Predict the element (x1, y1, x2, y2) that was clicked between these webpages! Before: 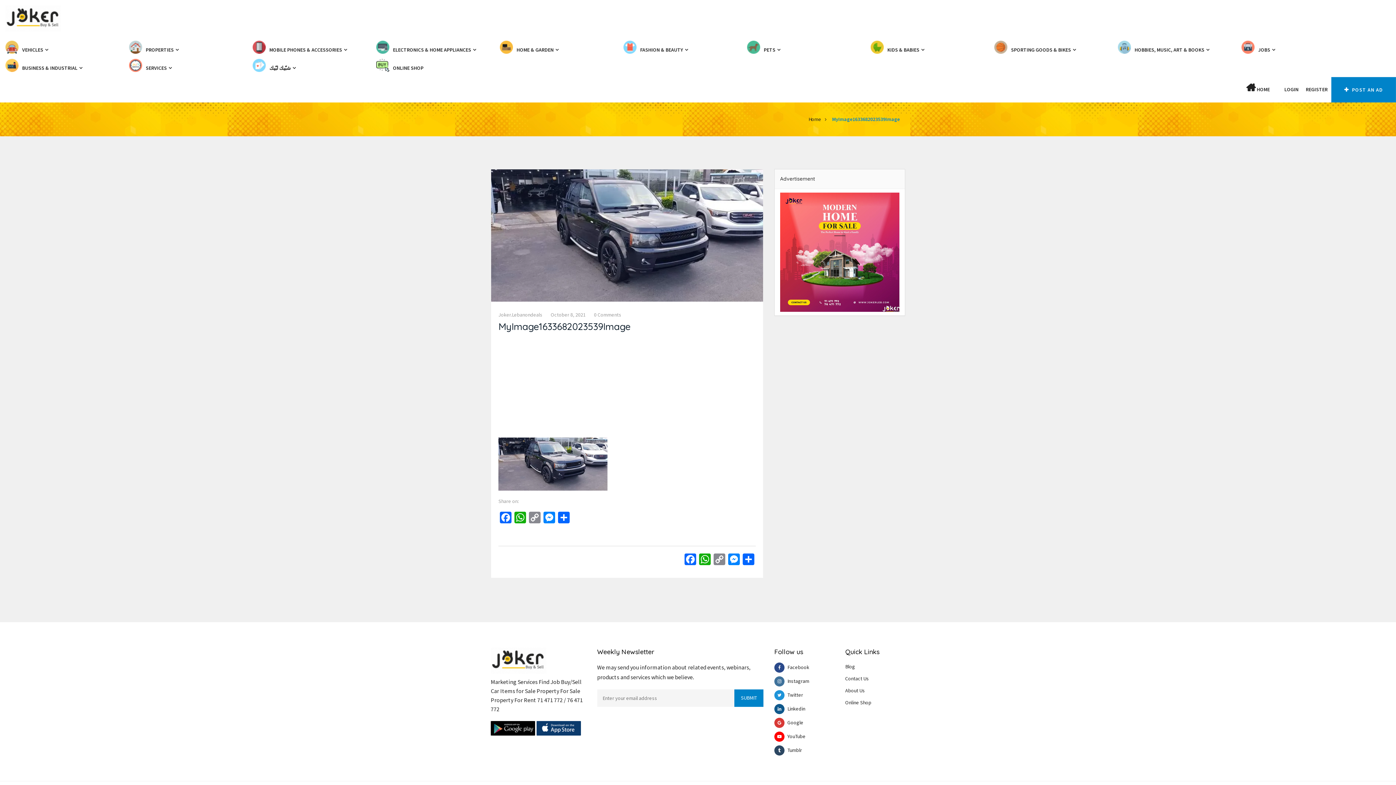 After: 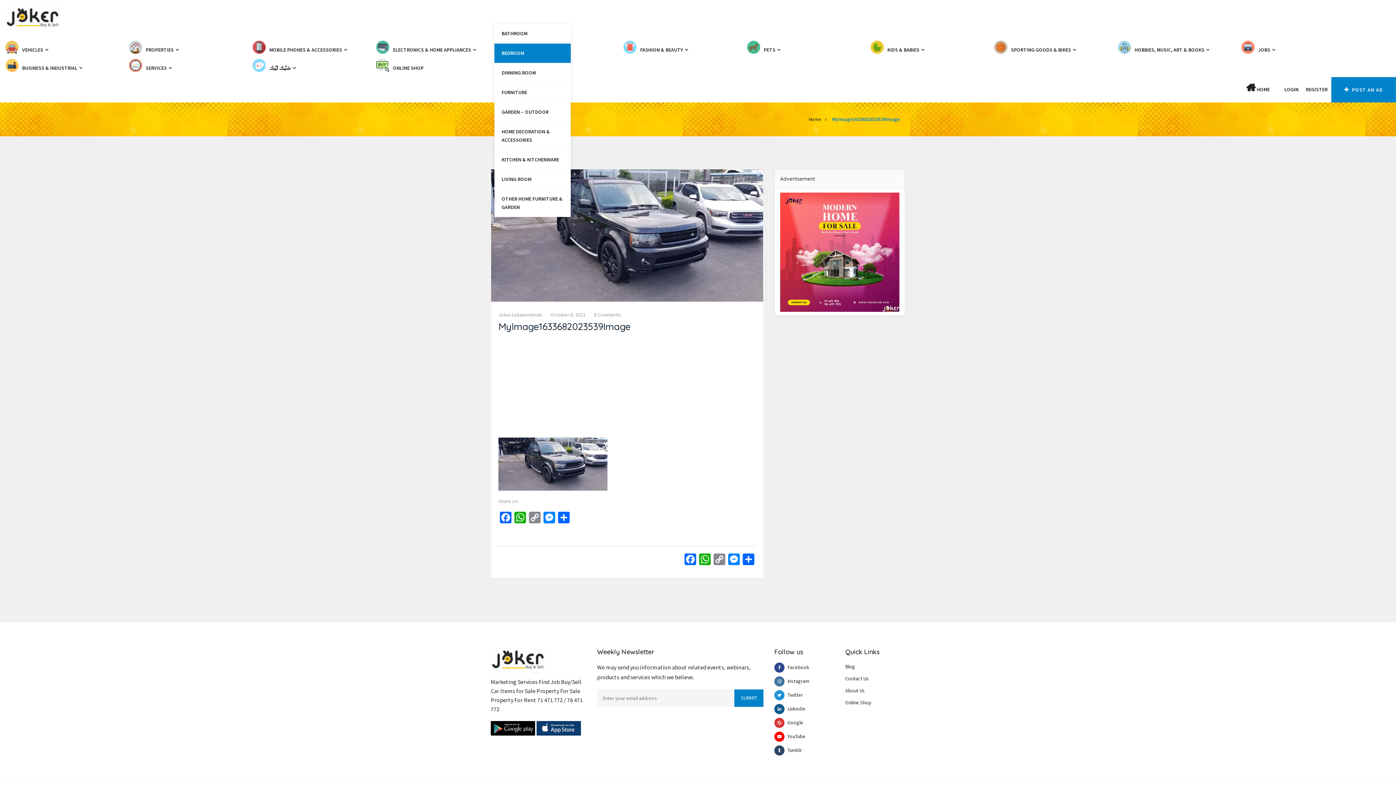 Action: label: HOME & GARDEN  bbox: (494, 40, 618, 58)